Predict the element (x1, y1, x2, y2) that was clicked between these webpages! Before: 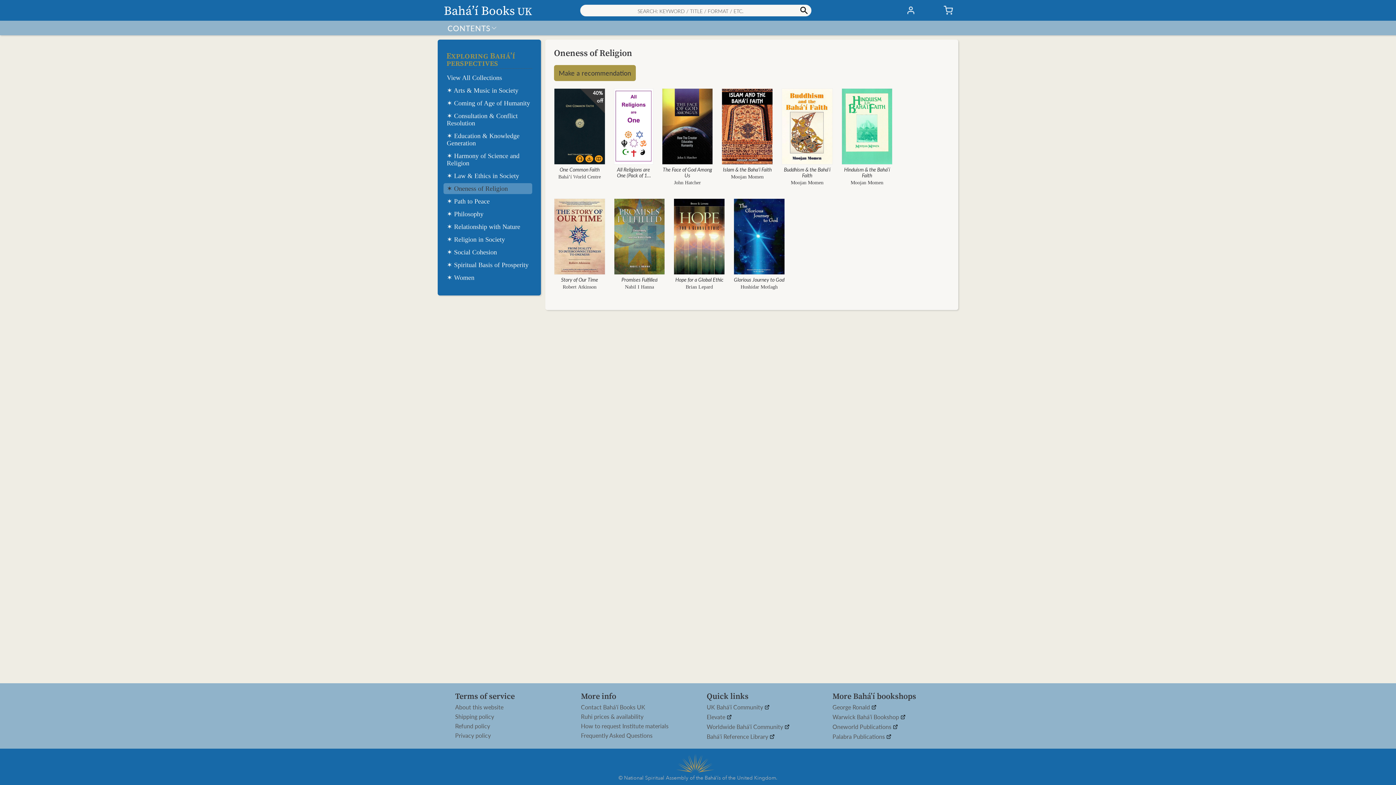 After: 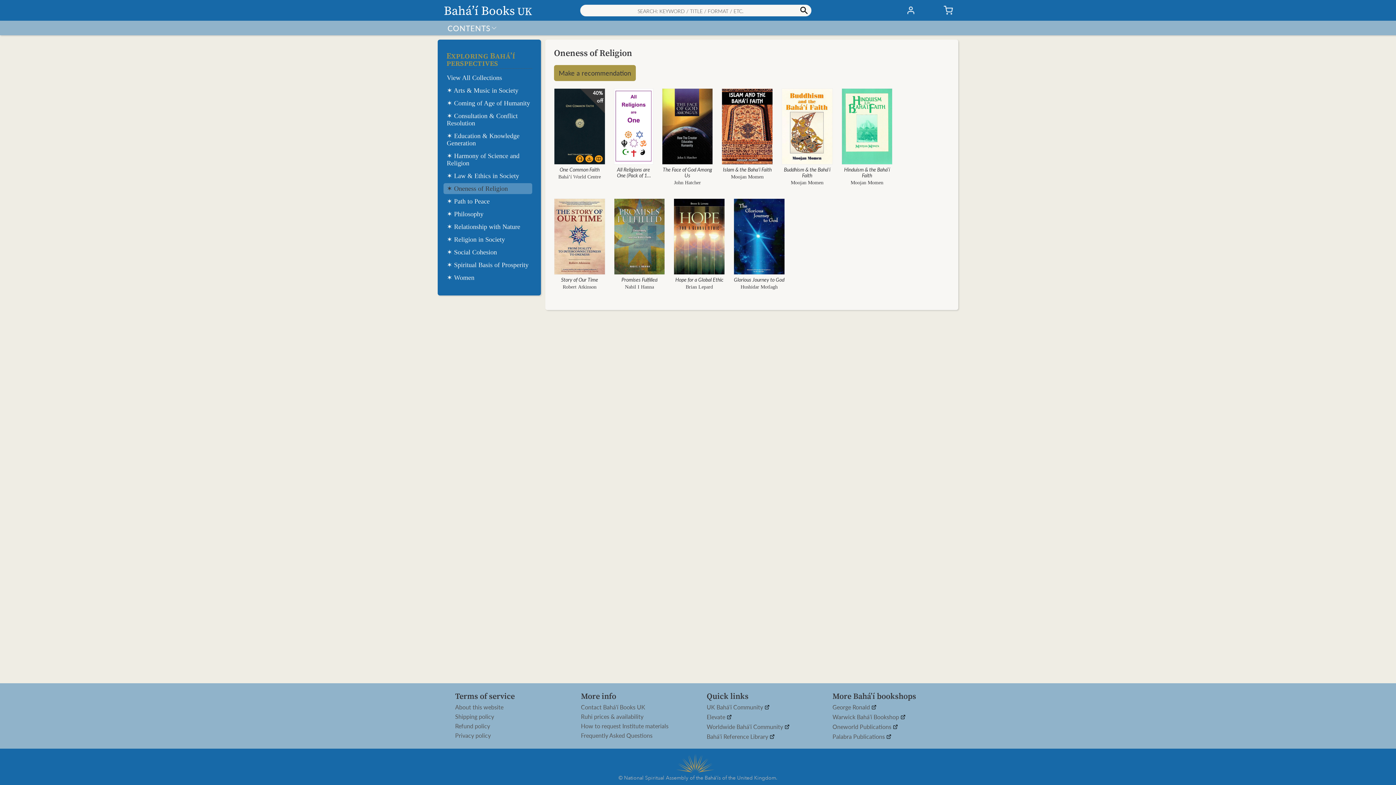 Action: bbox: (832, 734, 949, 740) label: Palabra Publications 